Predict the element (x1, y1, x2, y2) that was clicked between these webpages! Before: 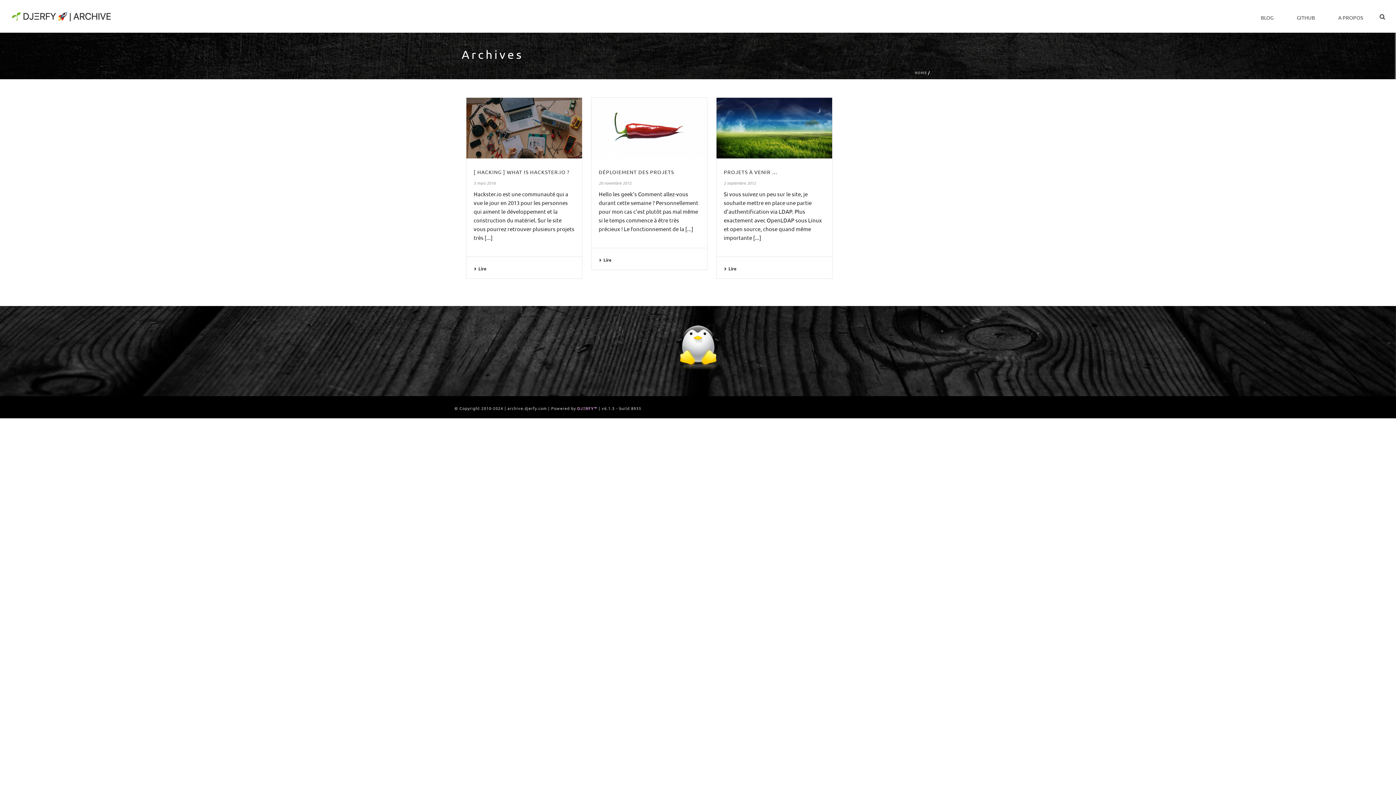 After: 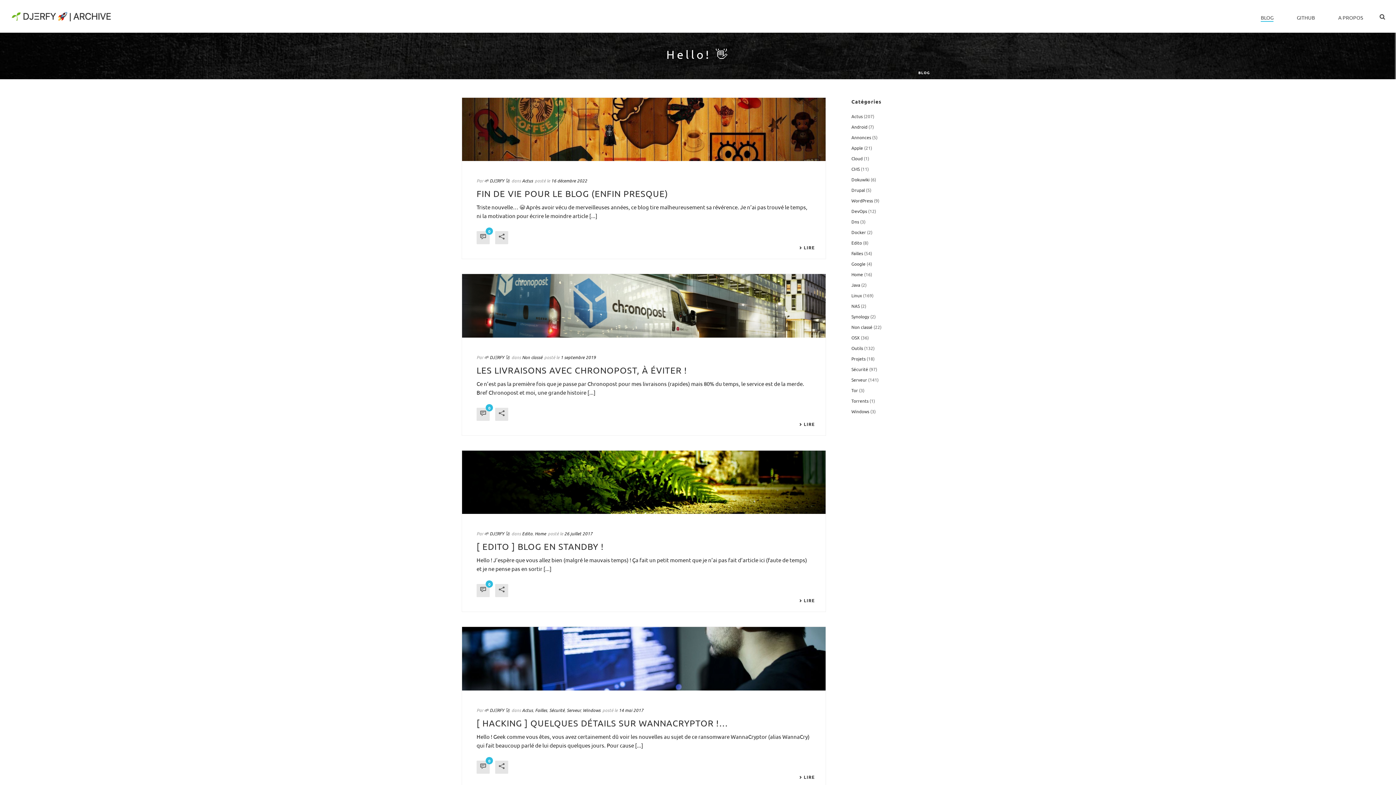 Action: label: HOME bbox: (914, 69, 927, 75)